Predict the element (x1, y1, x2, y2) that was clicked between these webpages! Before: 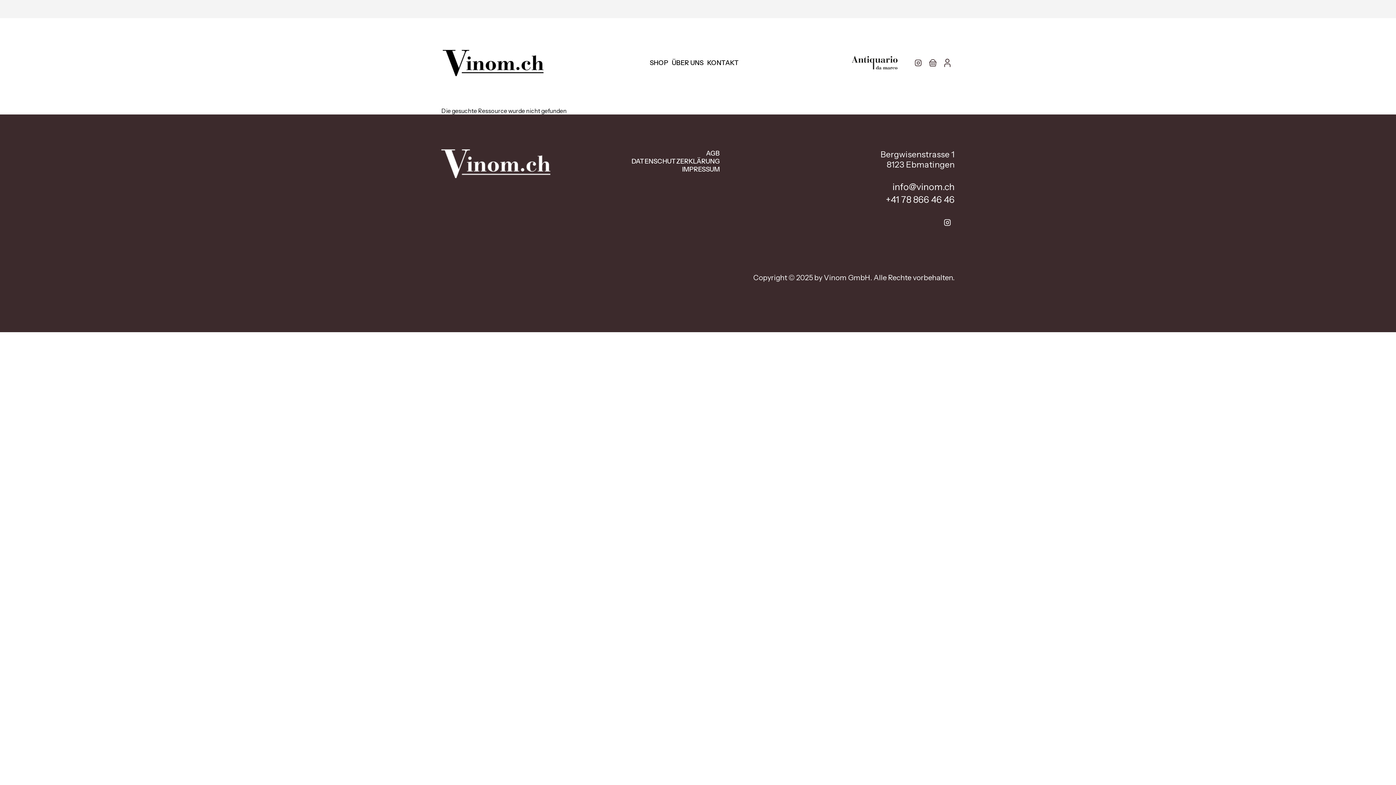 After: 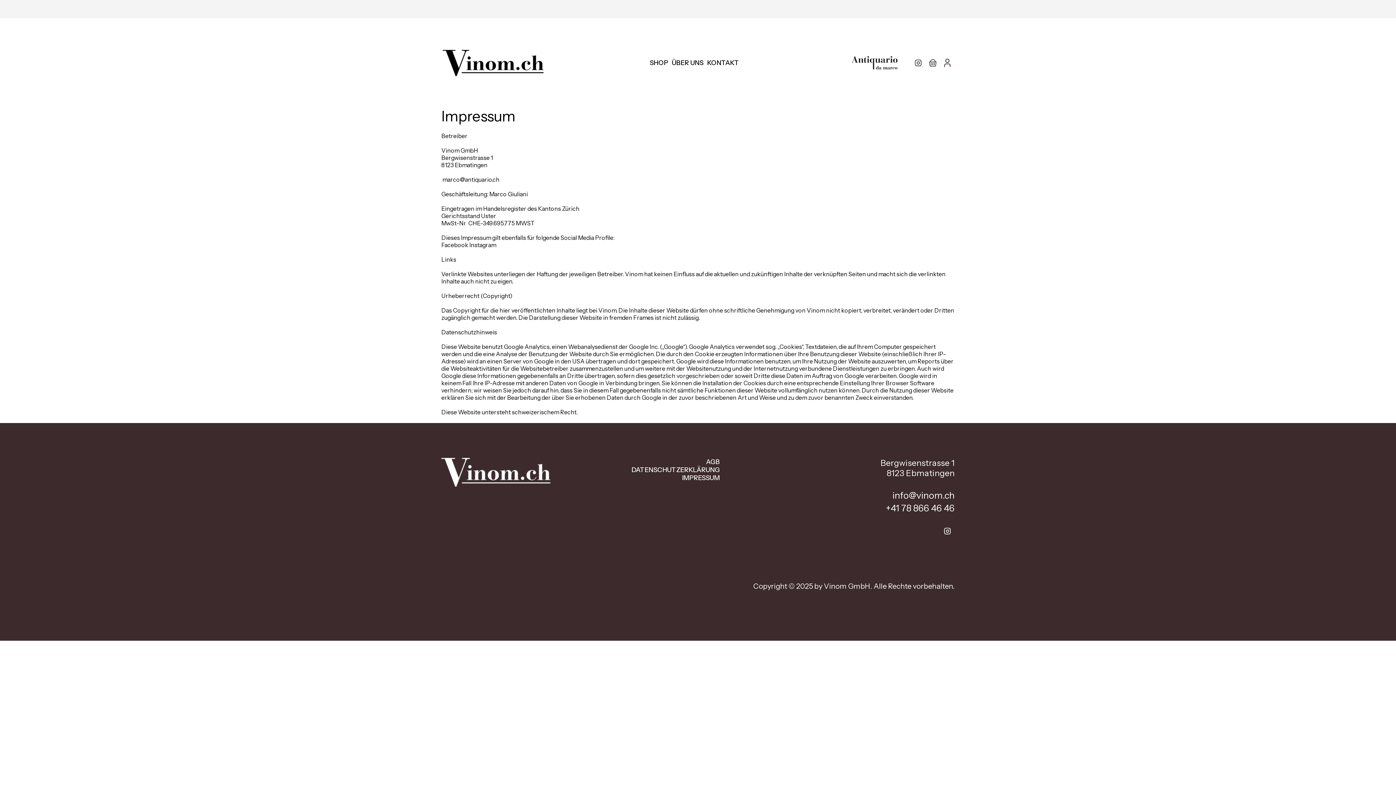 Action: bbox: (682, 165, 720, 173) label: IMPRESSUM